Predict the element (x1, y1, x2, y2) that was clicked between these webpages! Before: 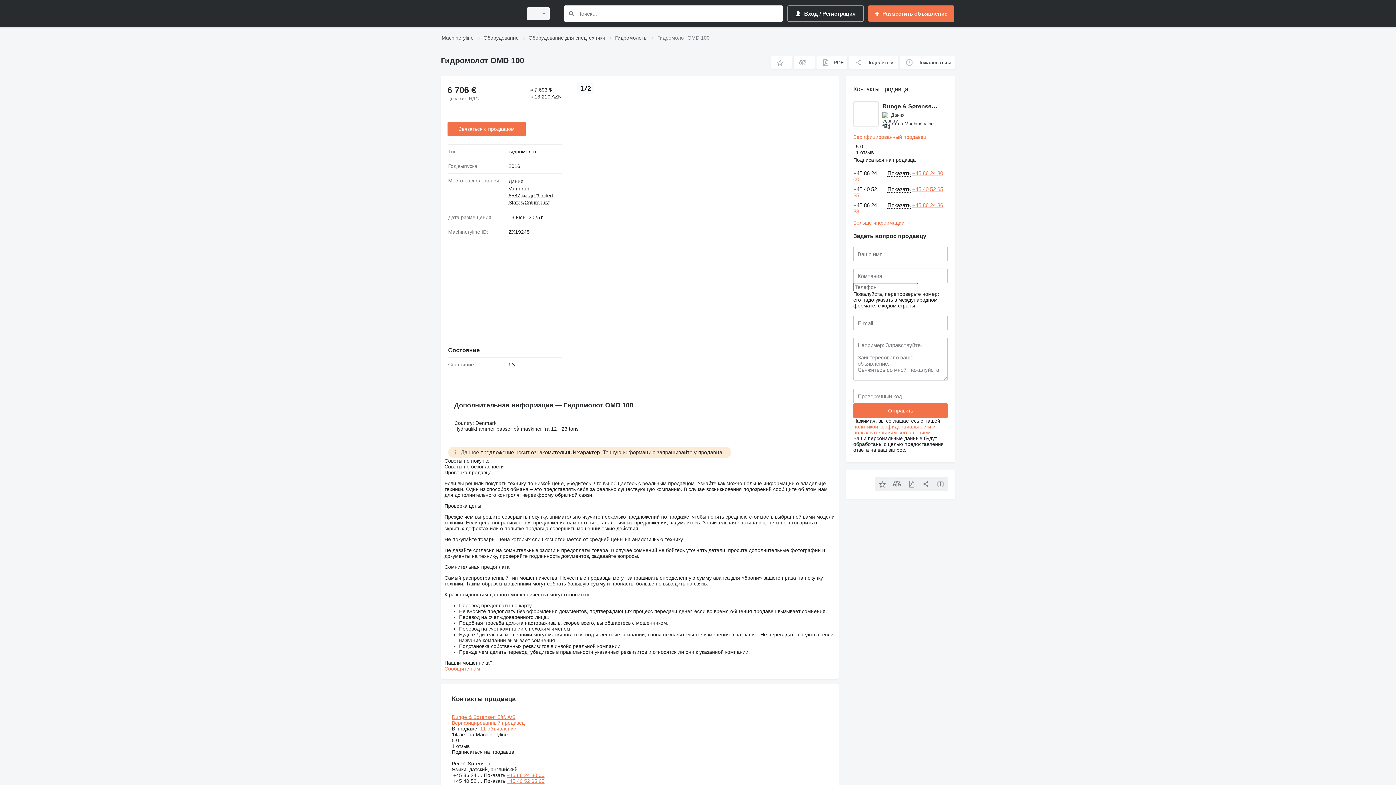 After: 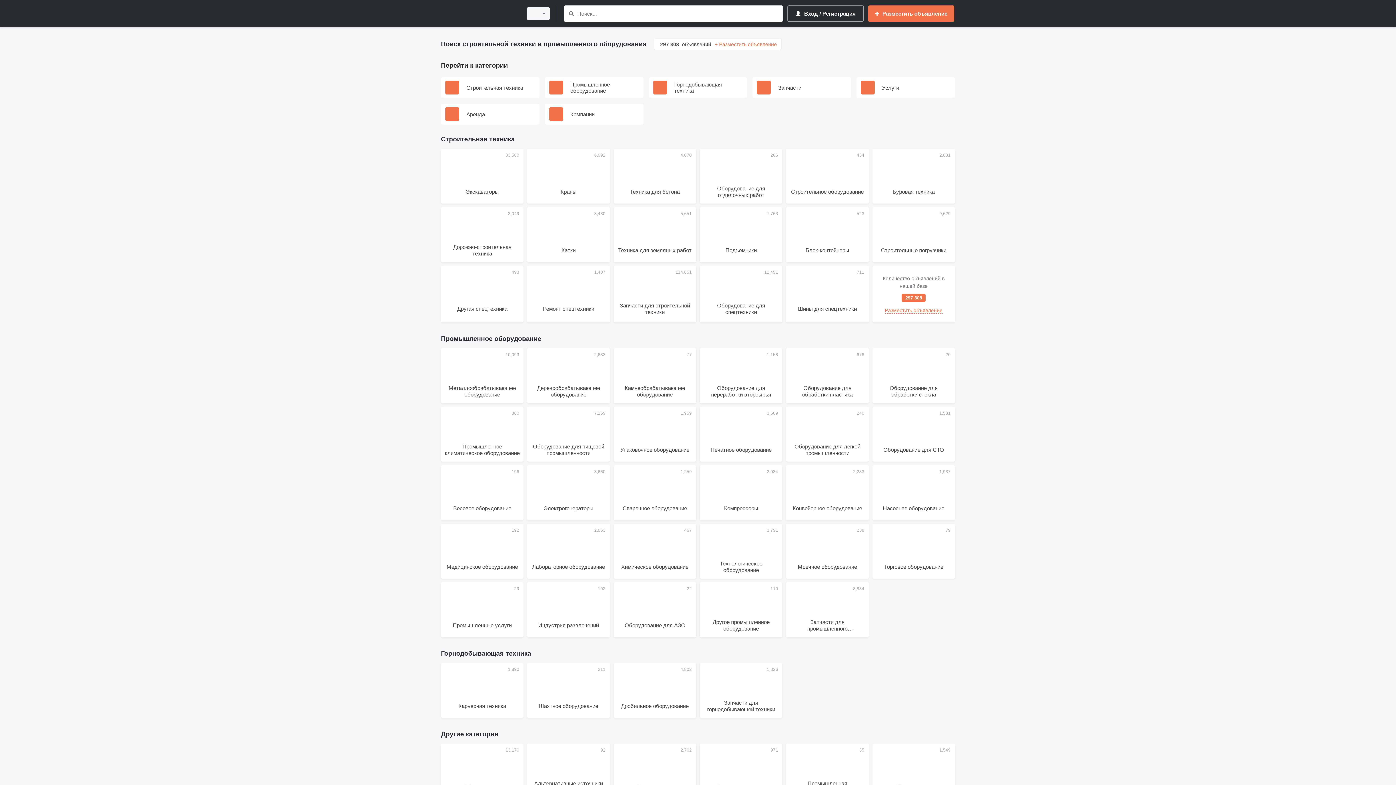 Action: bbox: (441, 1, 518, 25)